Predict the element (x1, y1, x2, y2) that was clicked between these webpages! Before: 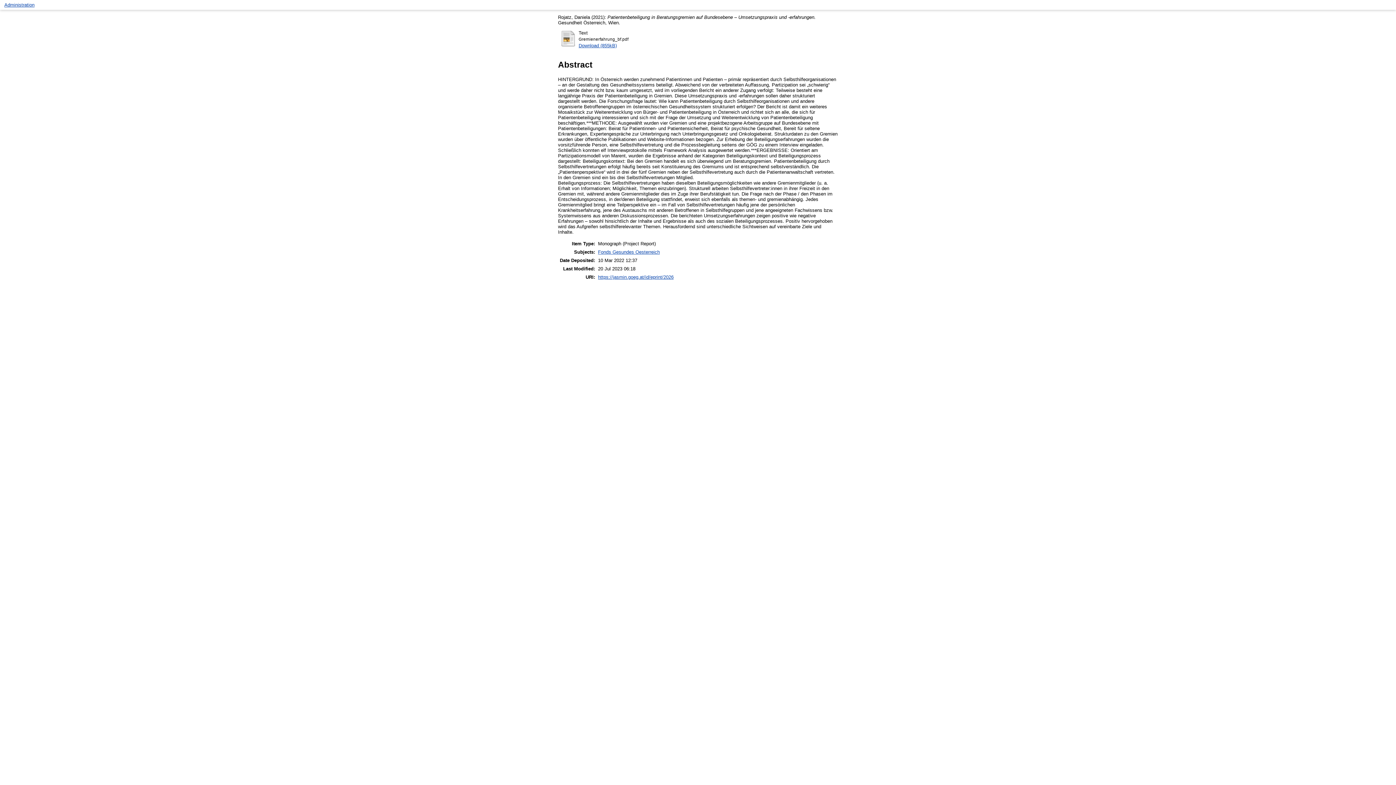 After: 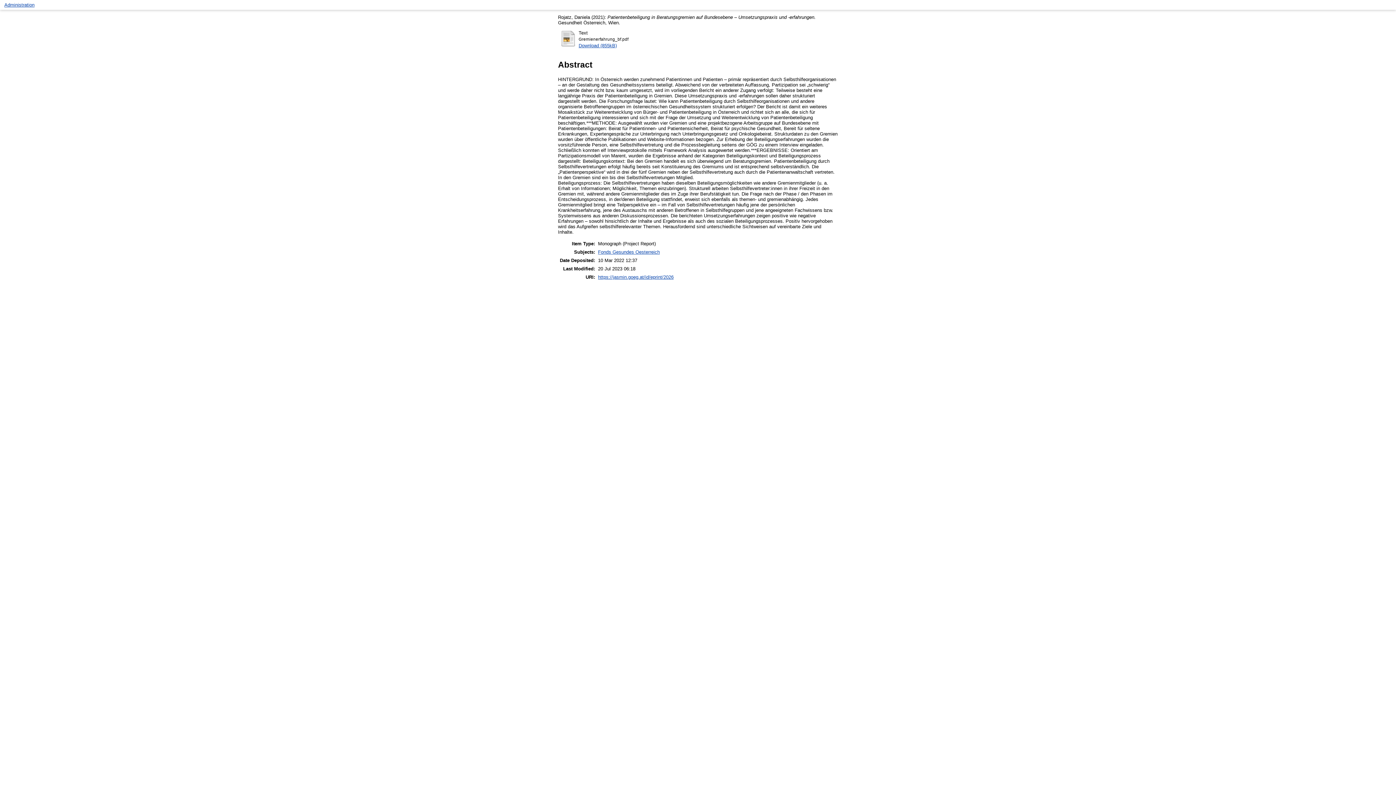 Action: label: https://jasmin.goeg.at/id/eprint/2026 bbox: (598, 274, 673, 280)